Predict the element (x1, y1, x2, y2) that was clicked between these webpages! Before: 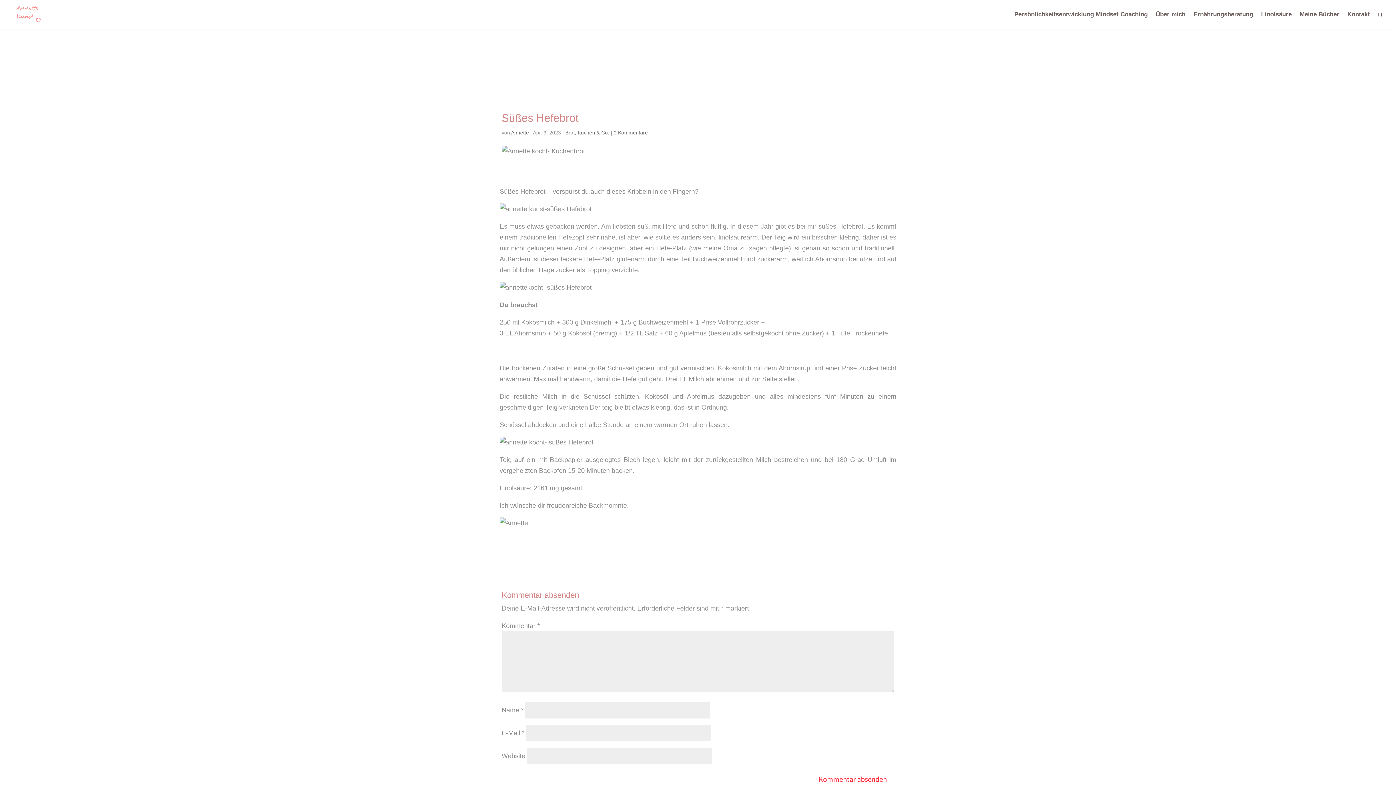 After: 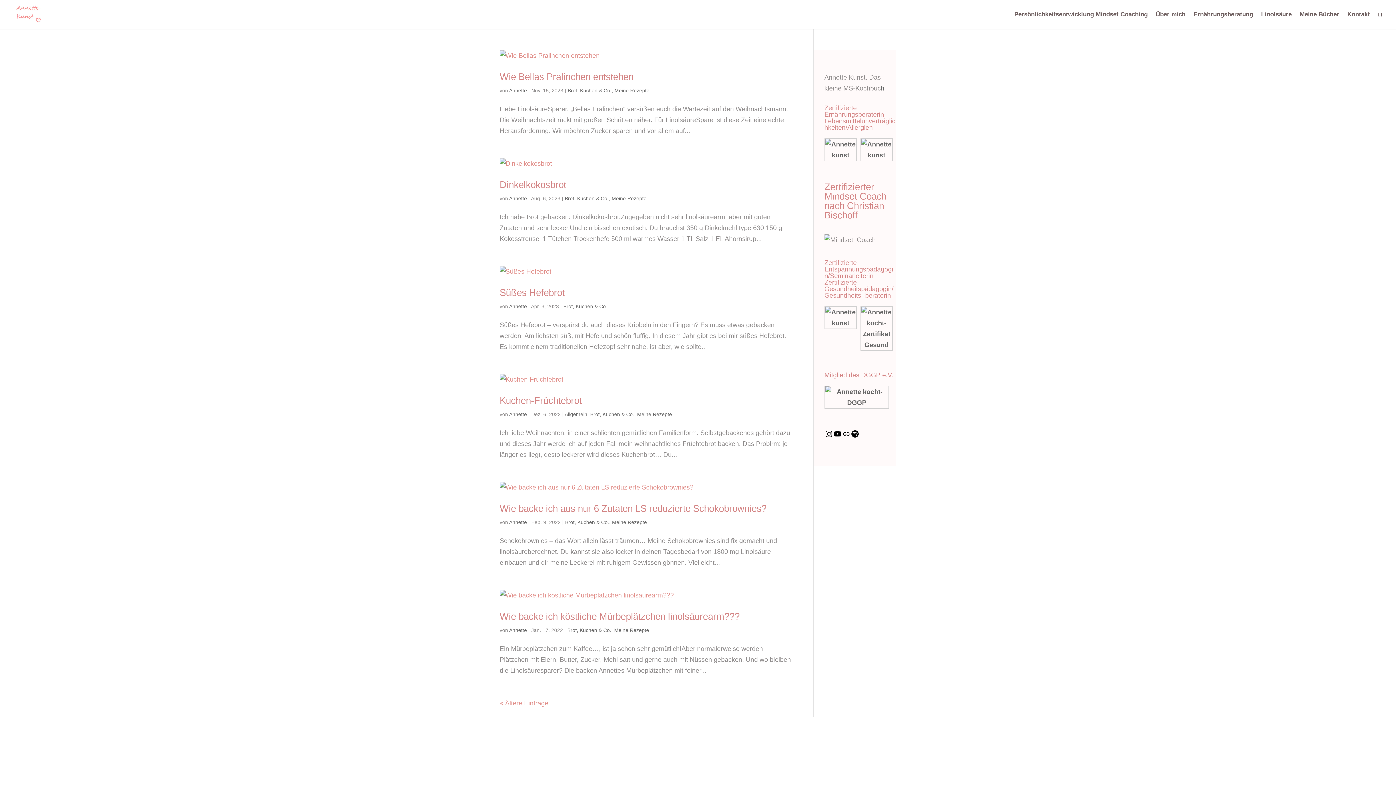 Action: bbox: (565, 129, 609, 135) label: Brot, Kuchen & Co.